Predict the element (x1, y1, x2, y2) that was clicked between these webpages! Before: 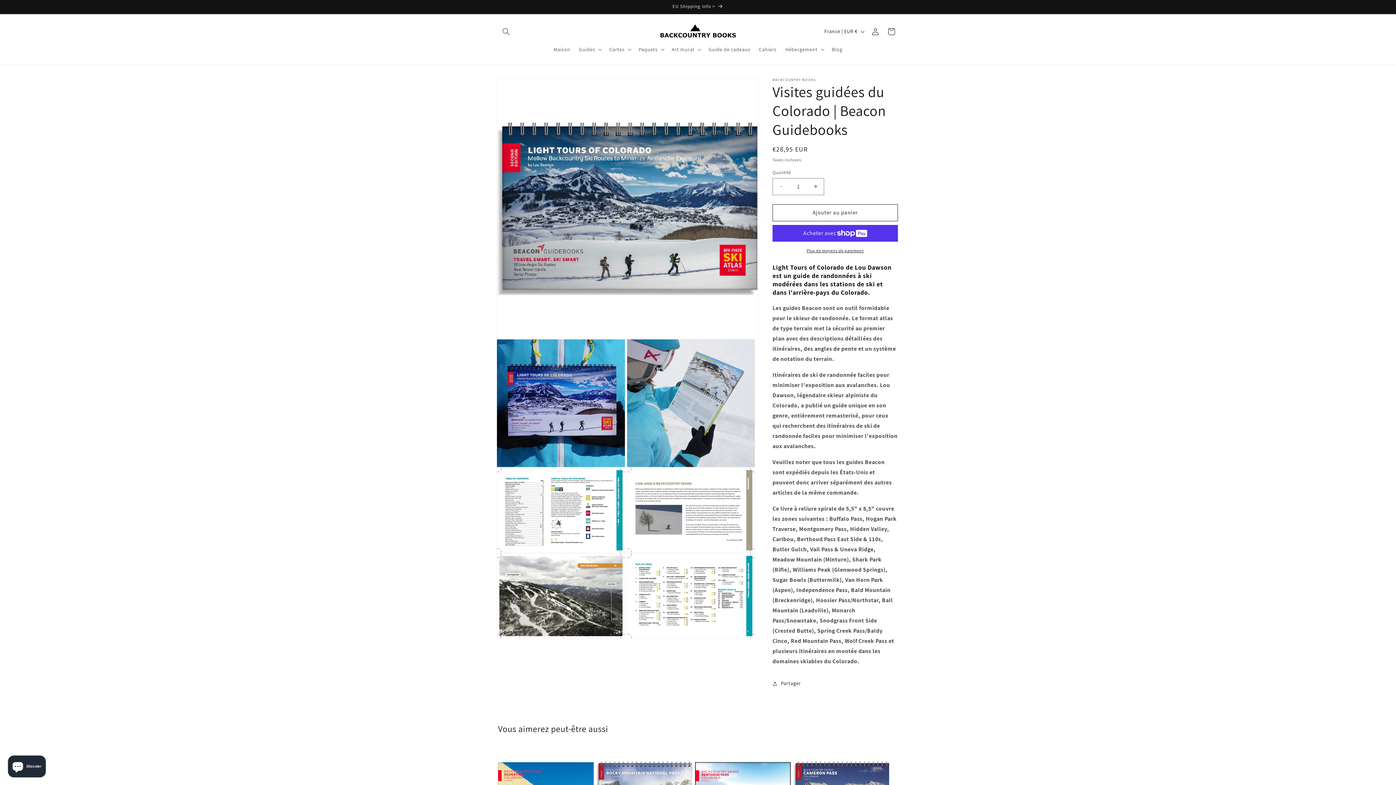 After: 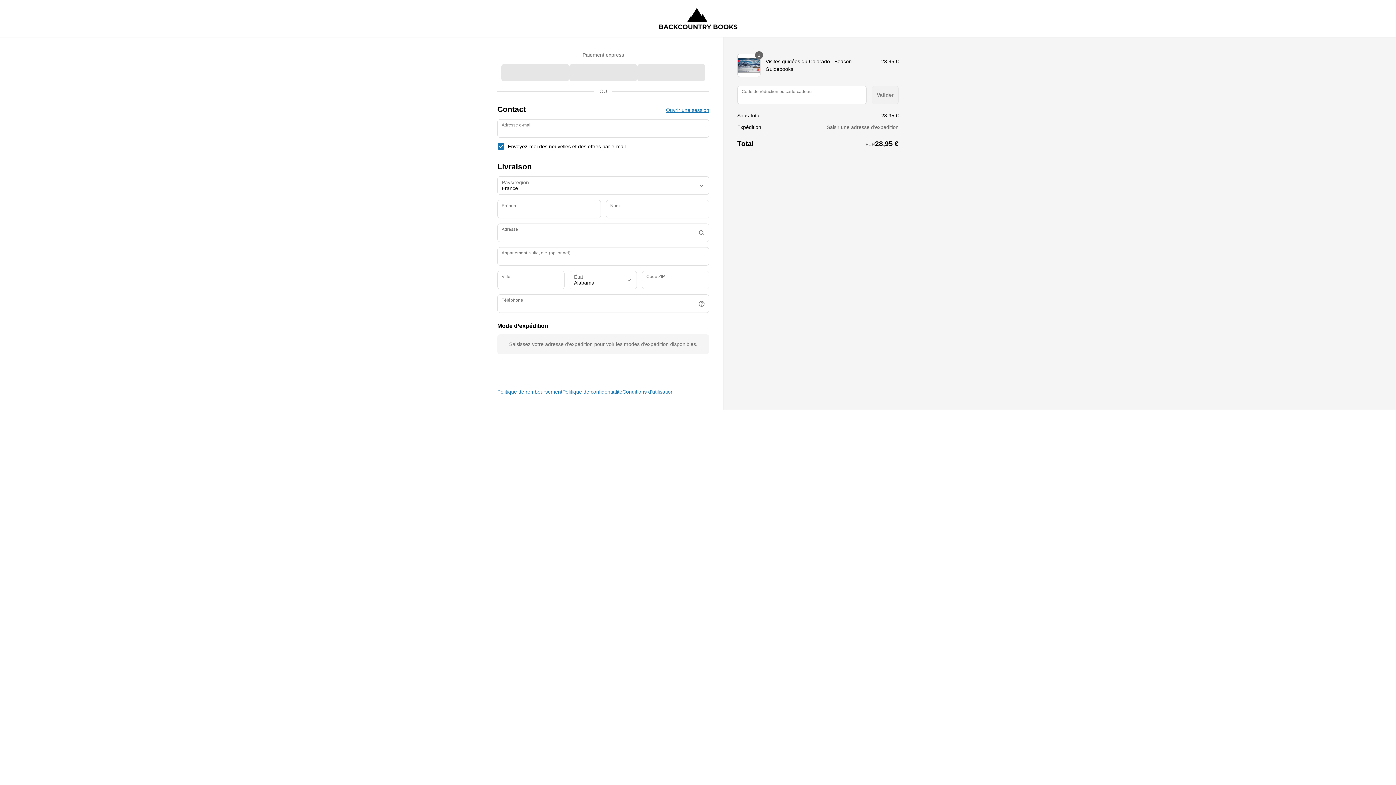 Action: label: Plus de moyens de paiement bbox: (772, 247, 898, 254)